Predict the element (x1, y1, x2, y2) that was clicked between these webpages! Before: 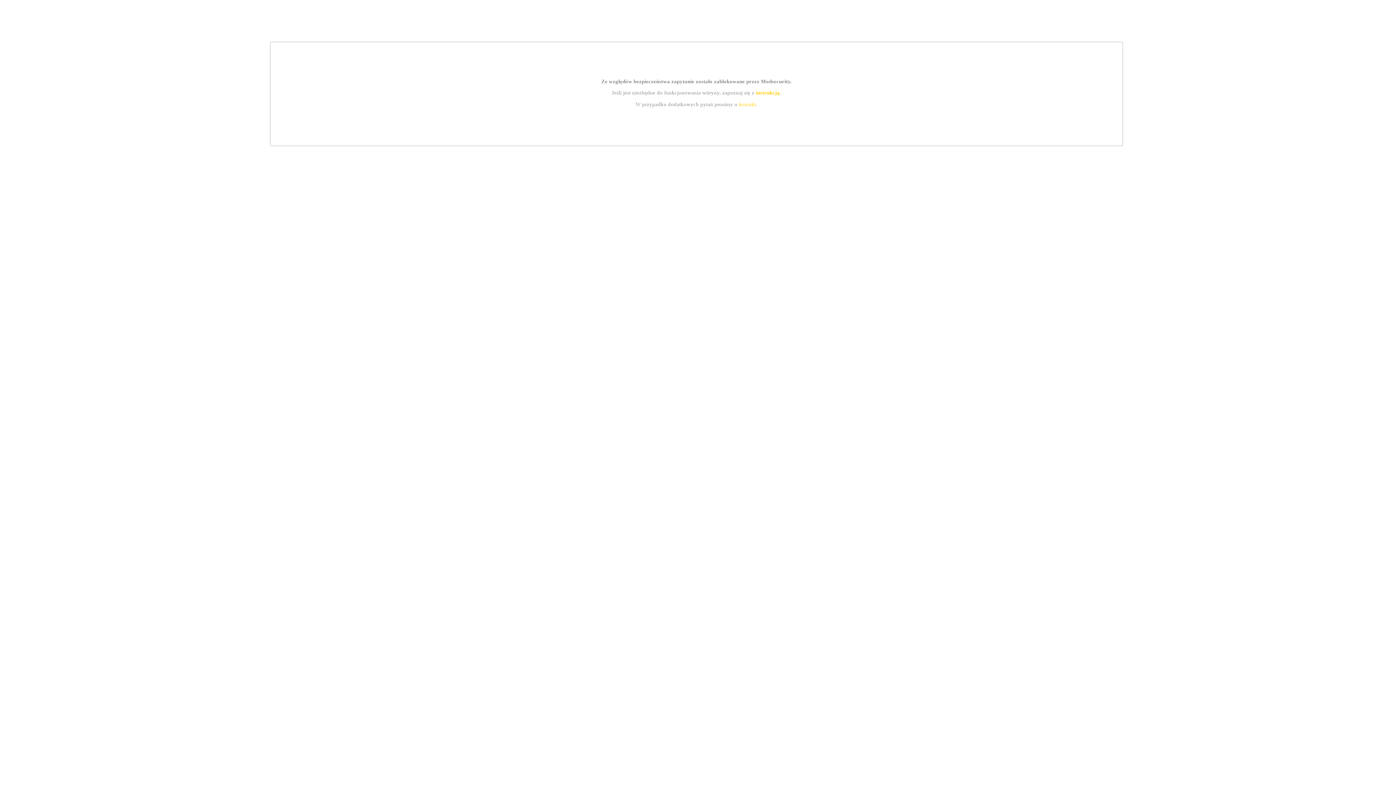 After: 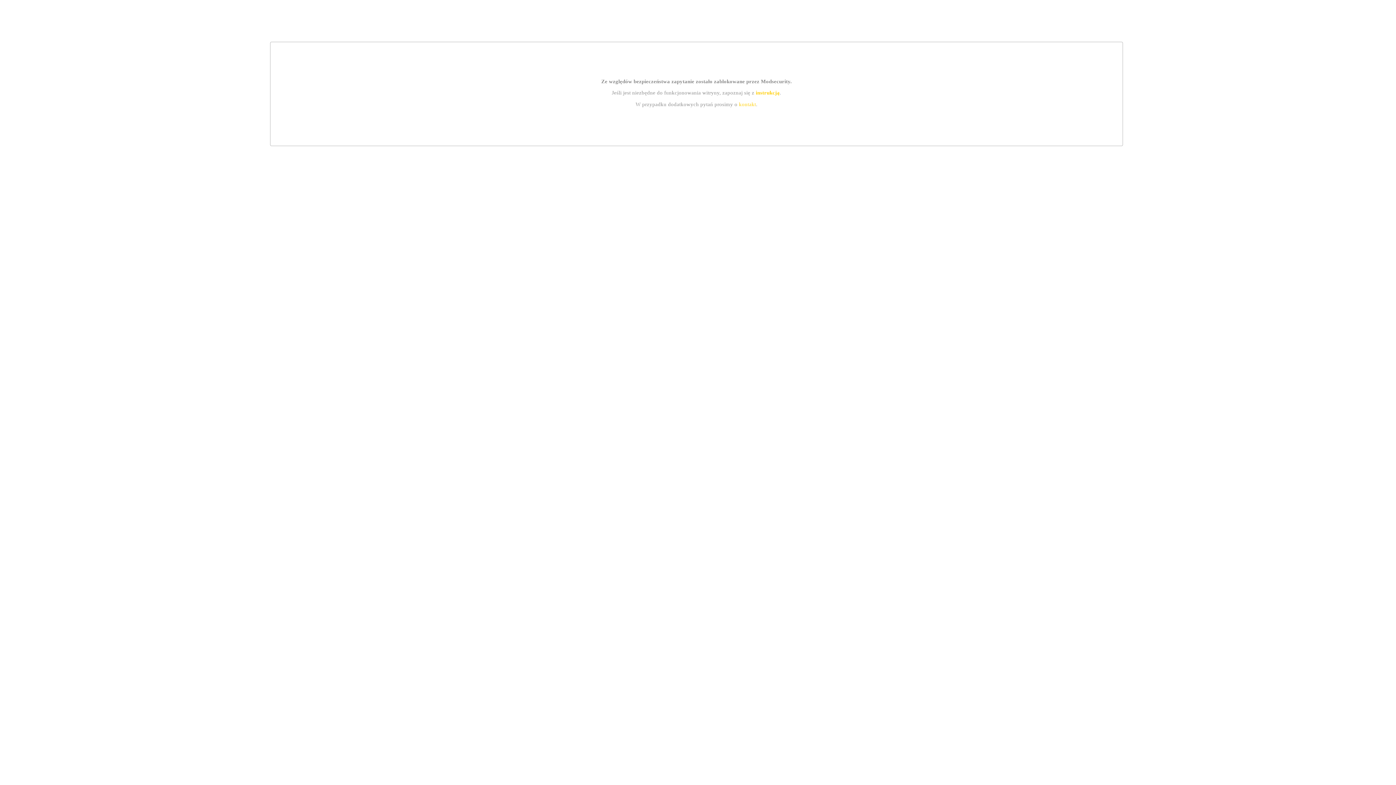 Action: label: kontakt bbox: (739, 101, 756, 107)